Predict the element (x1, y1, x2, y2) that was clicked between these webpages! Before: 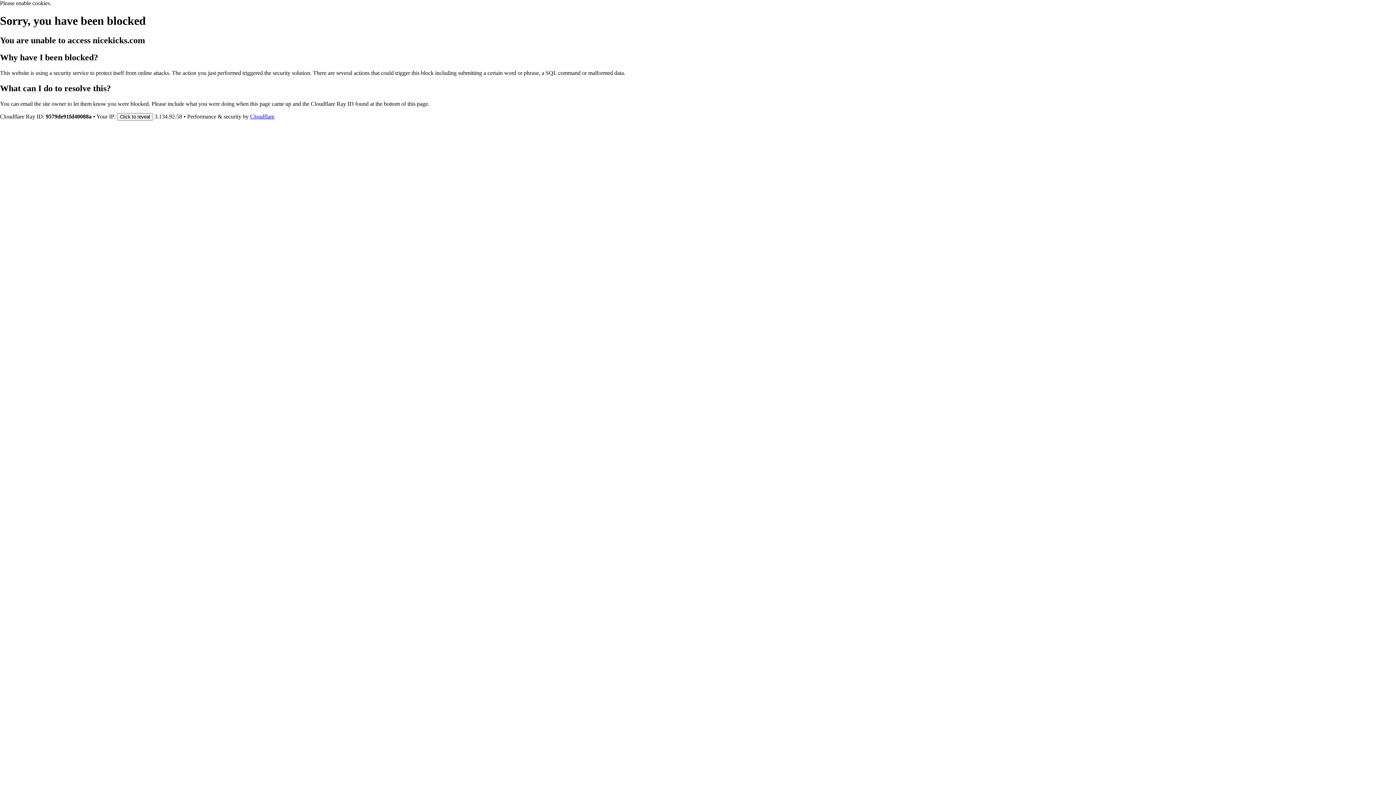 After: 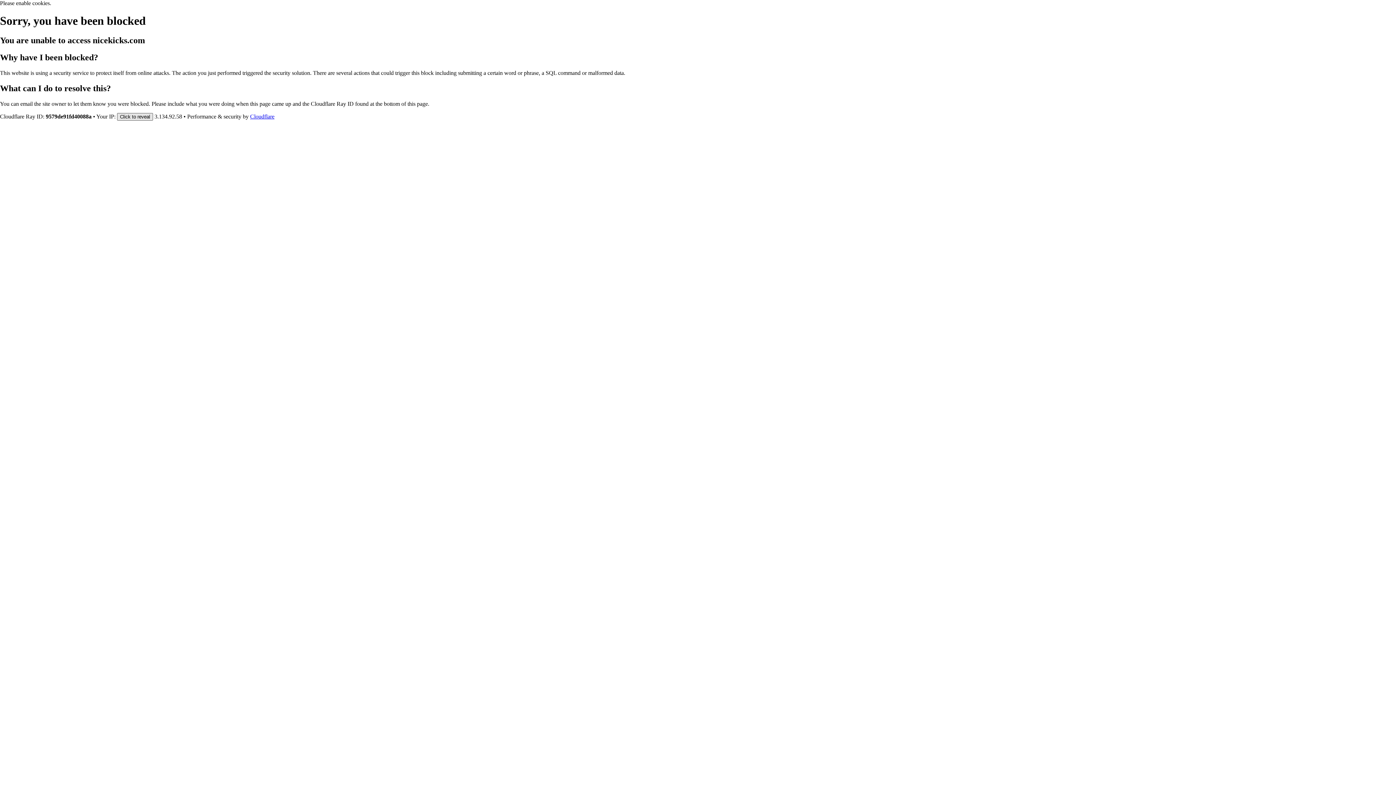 Action: label: Click to reveal bbox: (117, 112, 153, 120)